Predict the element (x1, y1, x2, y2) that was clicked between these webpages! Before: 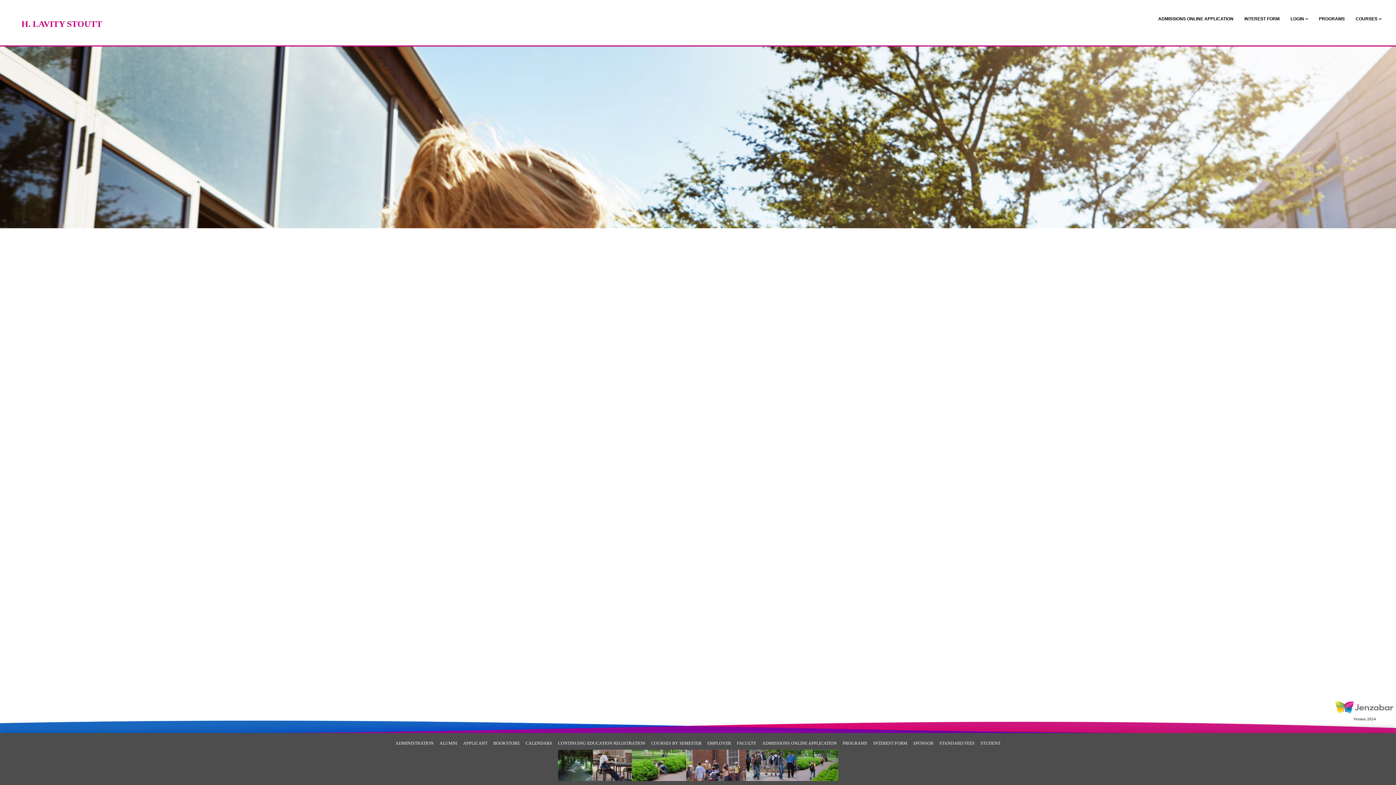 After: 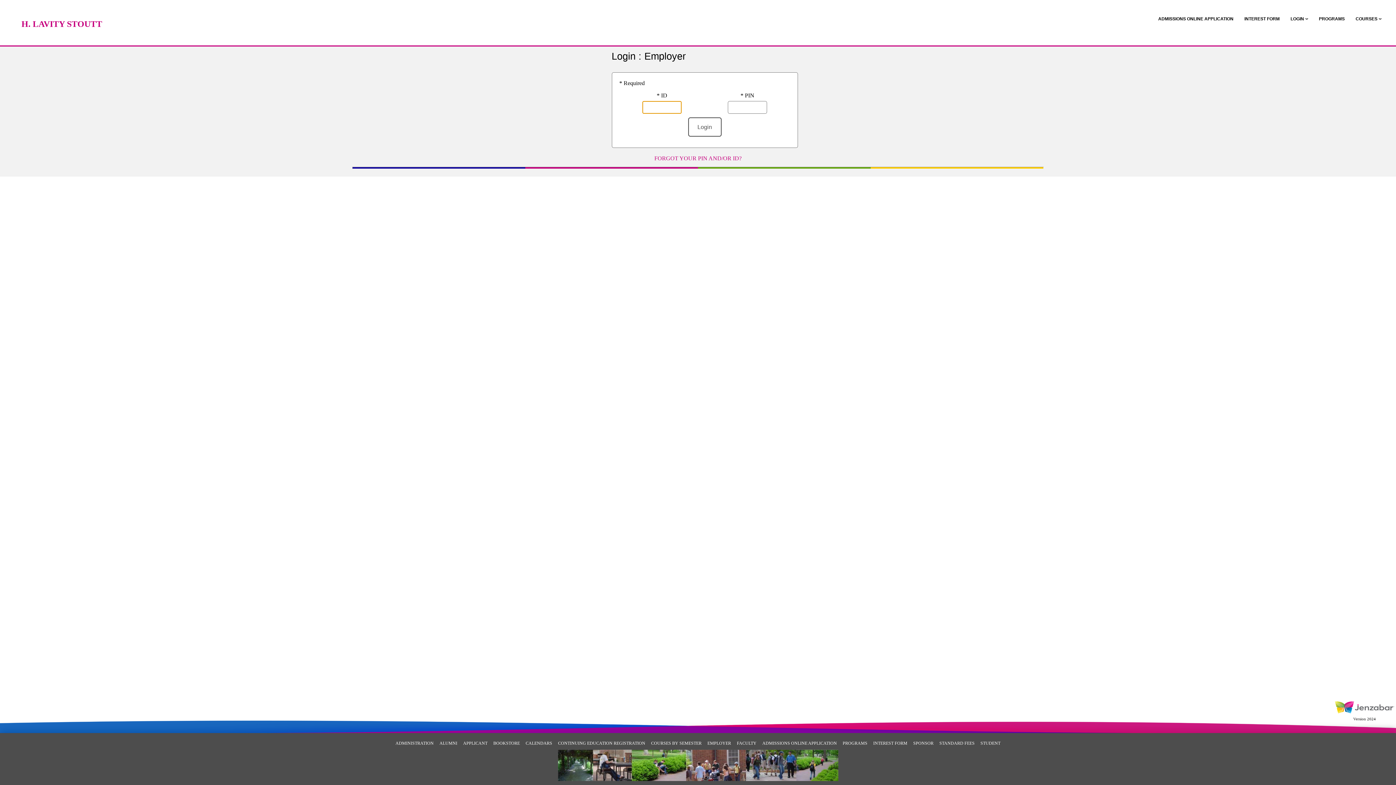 Action: bbox: (707, 740, 731, 746) label: EMPLOYER